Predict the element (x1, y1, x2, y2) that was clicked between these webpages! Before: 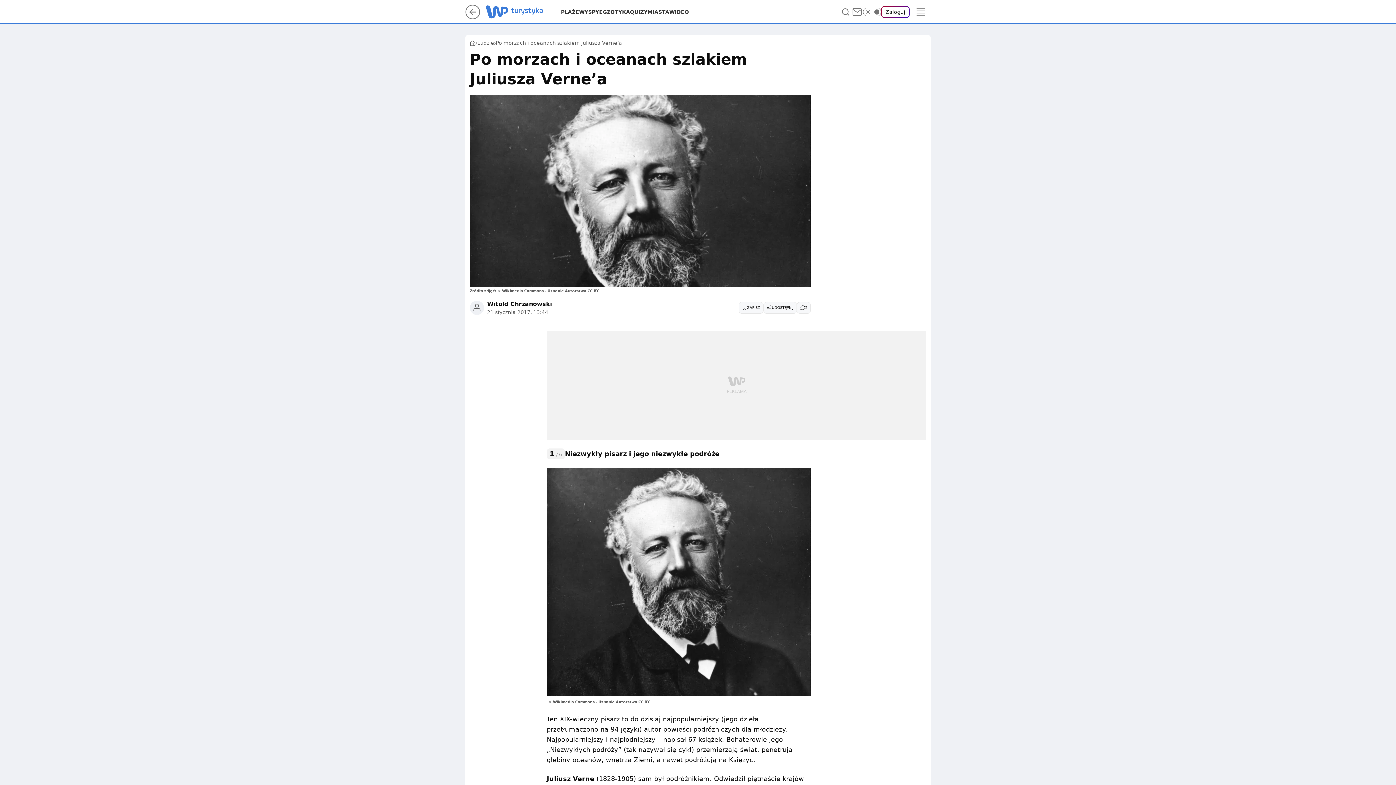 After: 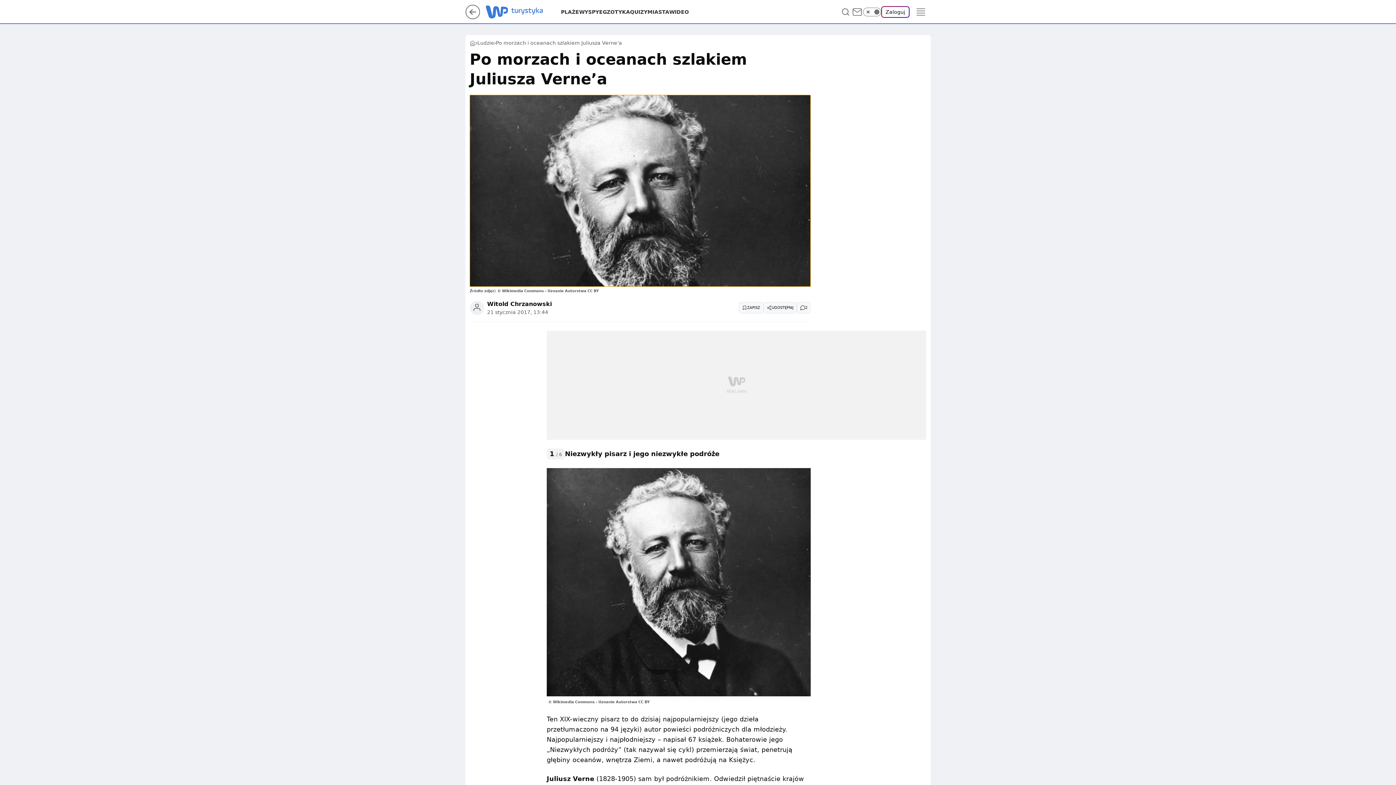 Action: bbox: (469, 94, 810, 286)